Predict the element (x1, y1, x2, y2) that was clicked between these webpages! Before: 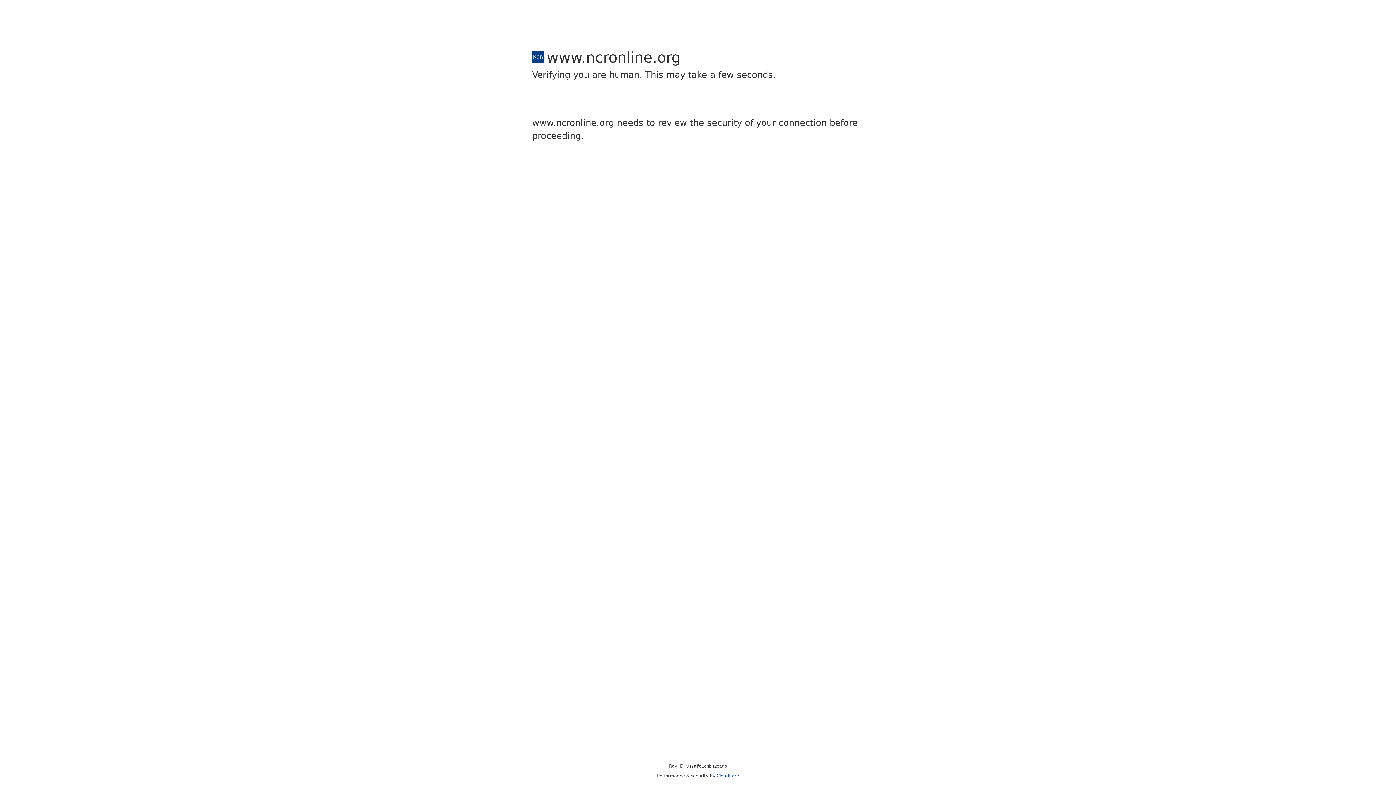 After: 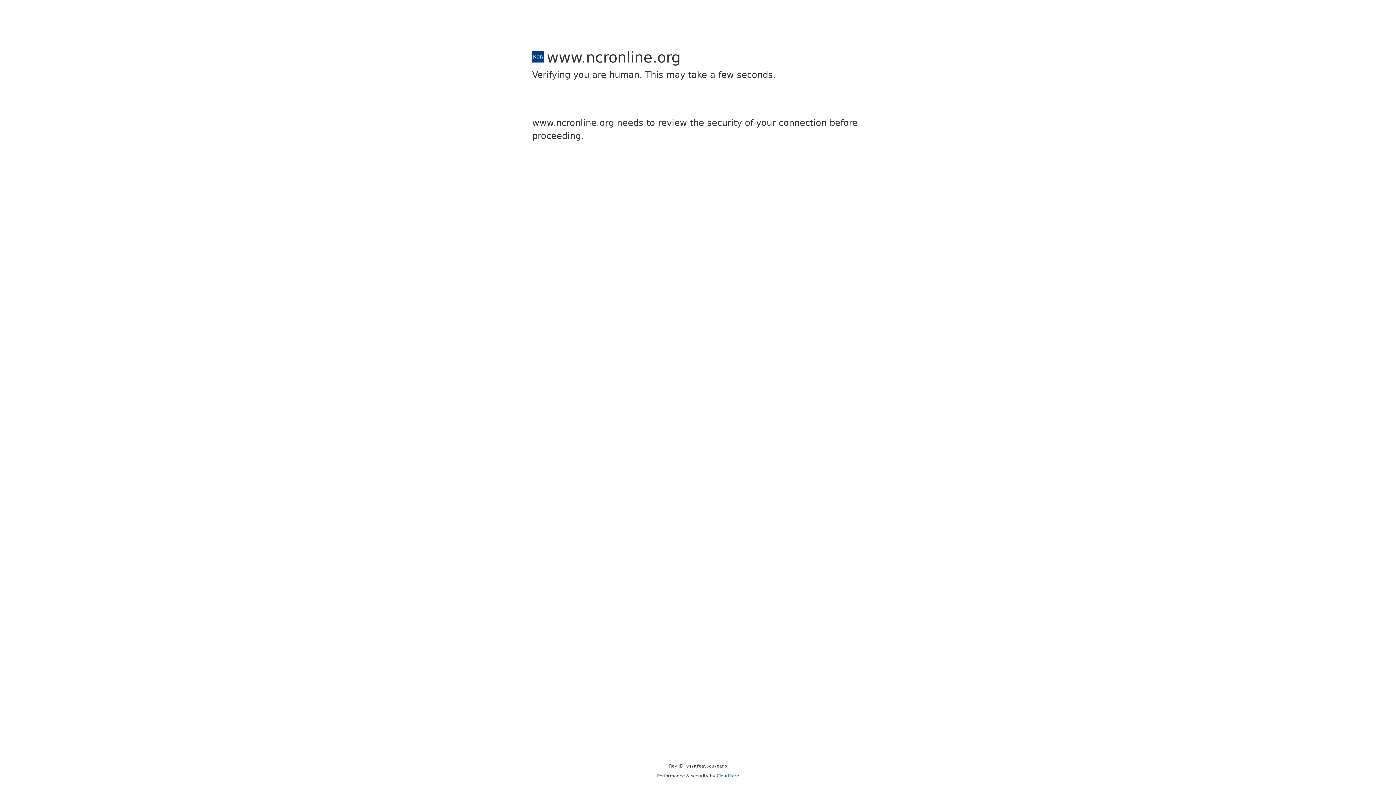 Action: label: Cloudflare bbox: (716, 773, 739, 778)